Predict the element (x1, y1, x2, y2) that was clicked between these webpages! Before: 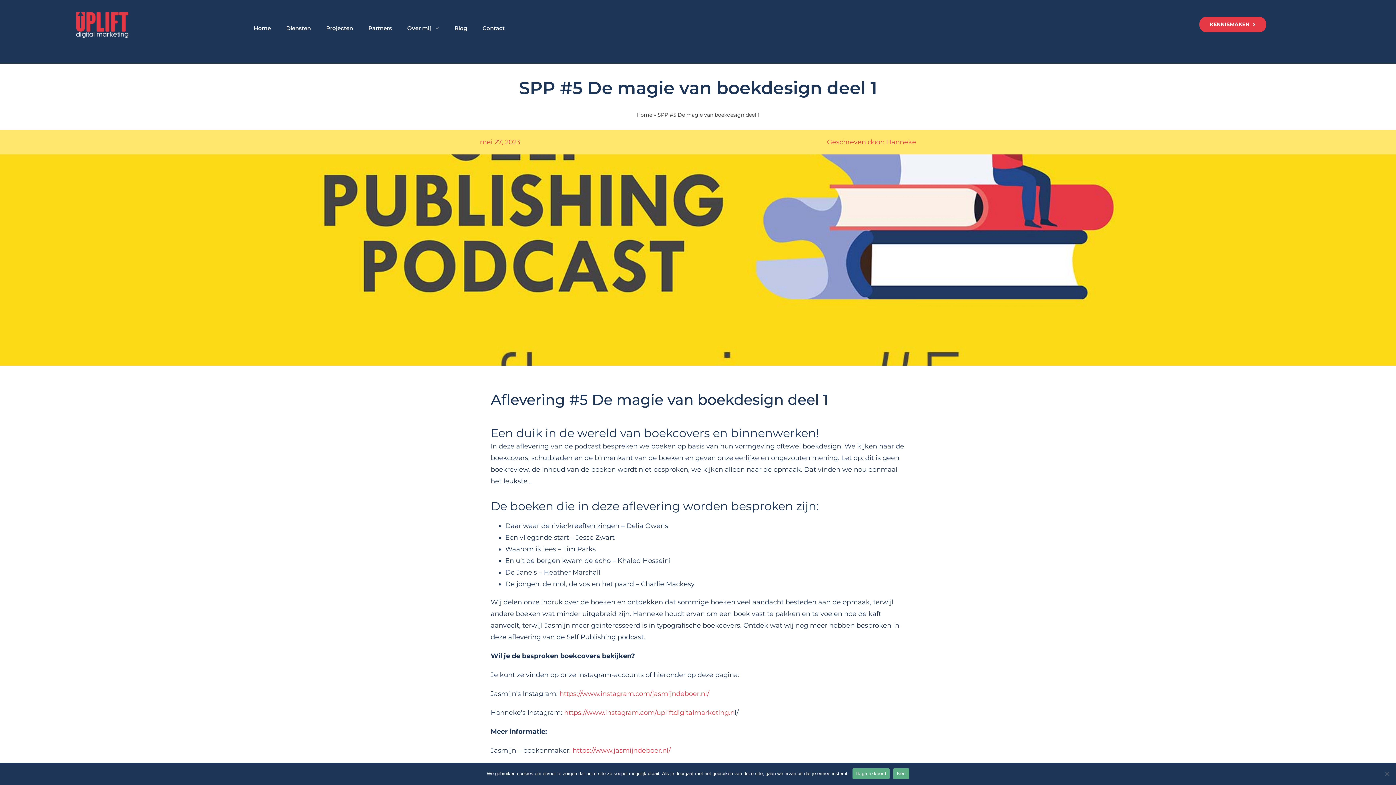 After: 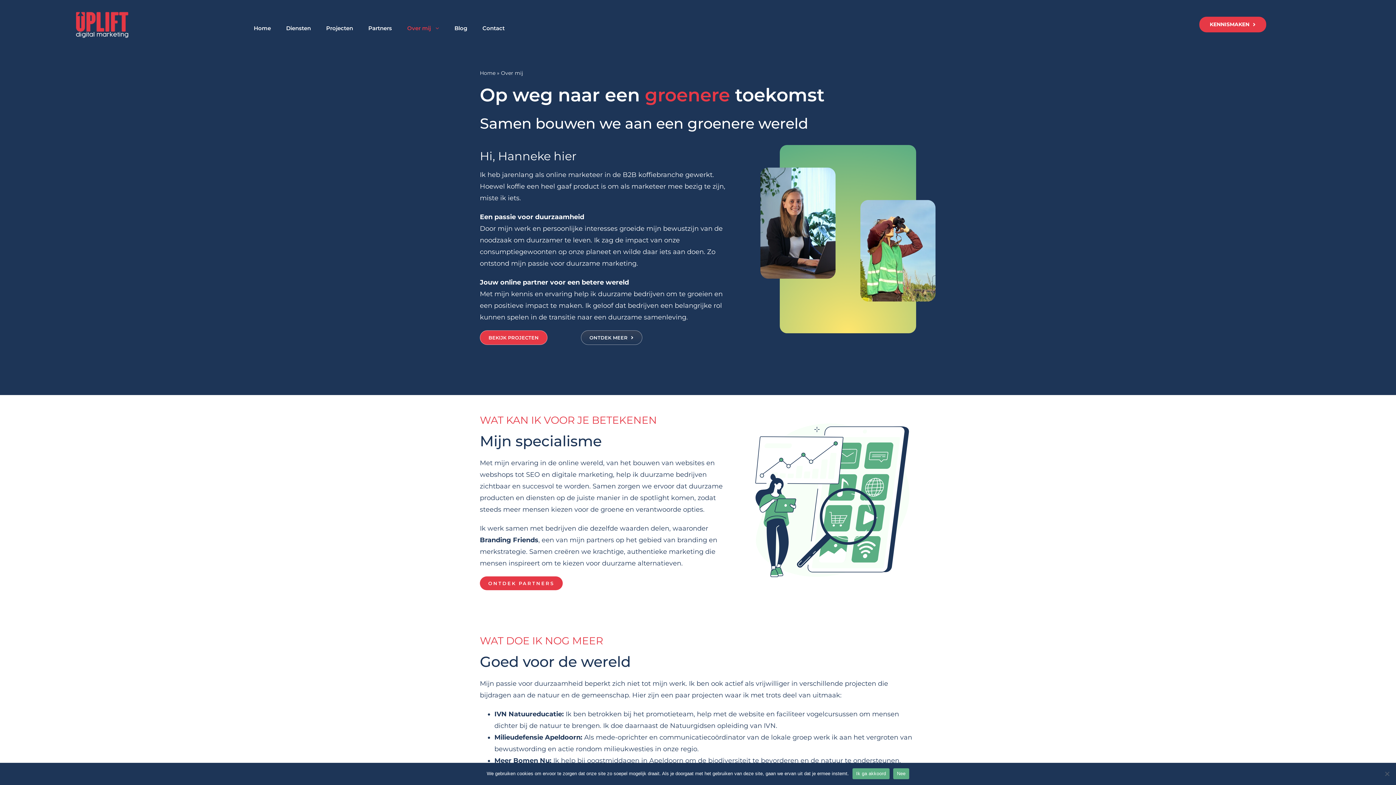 Action: bbox: (402, 19, 435, 37) label: Over mij